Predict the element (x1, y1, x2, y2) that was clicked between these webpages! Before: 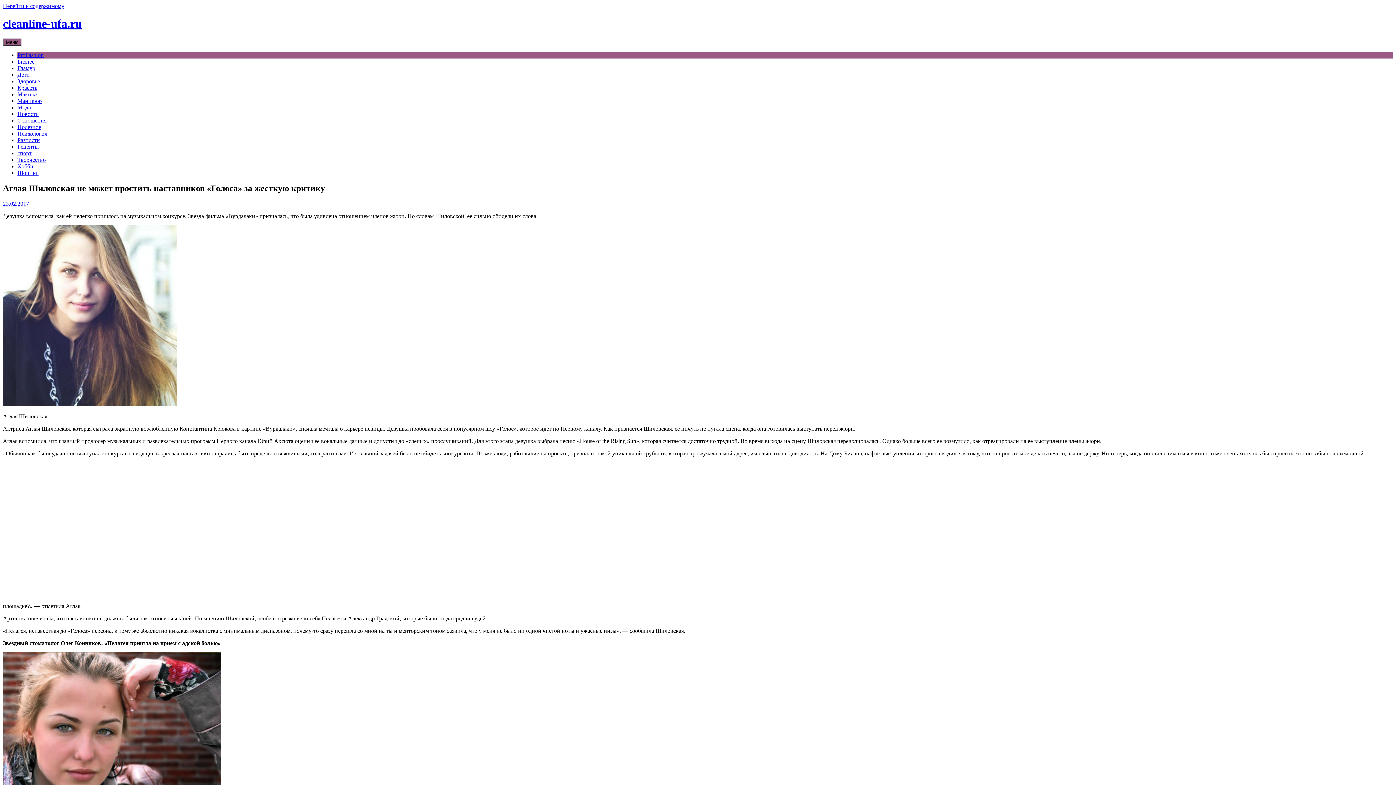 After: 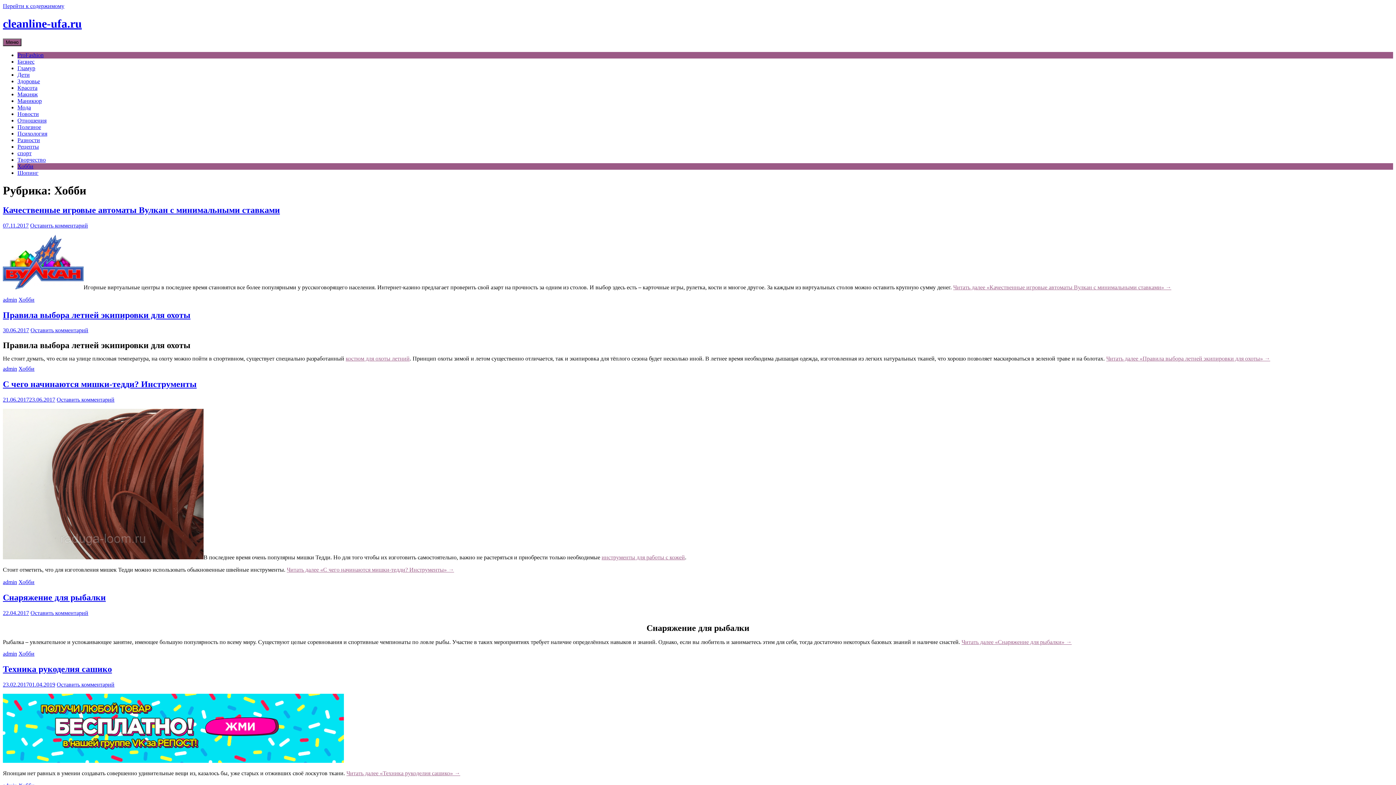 Action: label: Хобби bbox: (17, 163, 33, 169)